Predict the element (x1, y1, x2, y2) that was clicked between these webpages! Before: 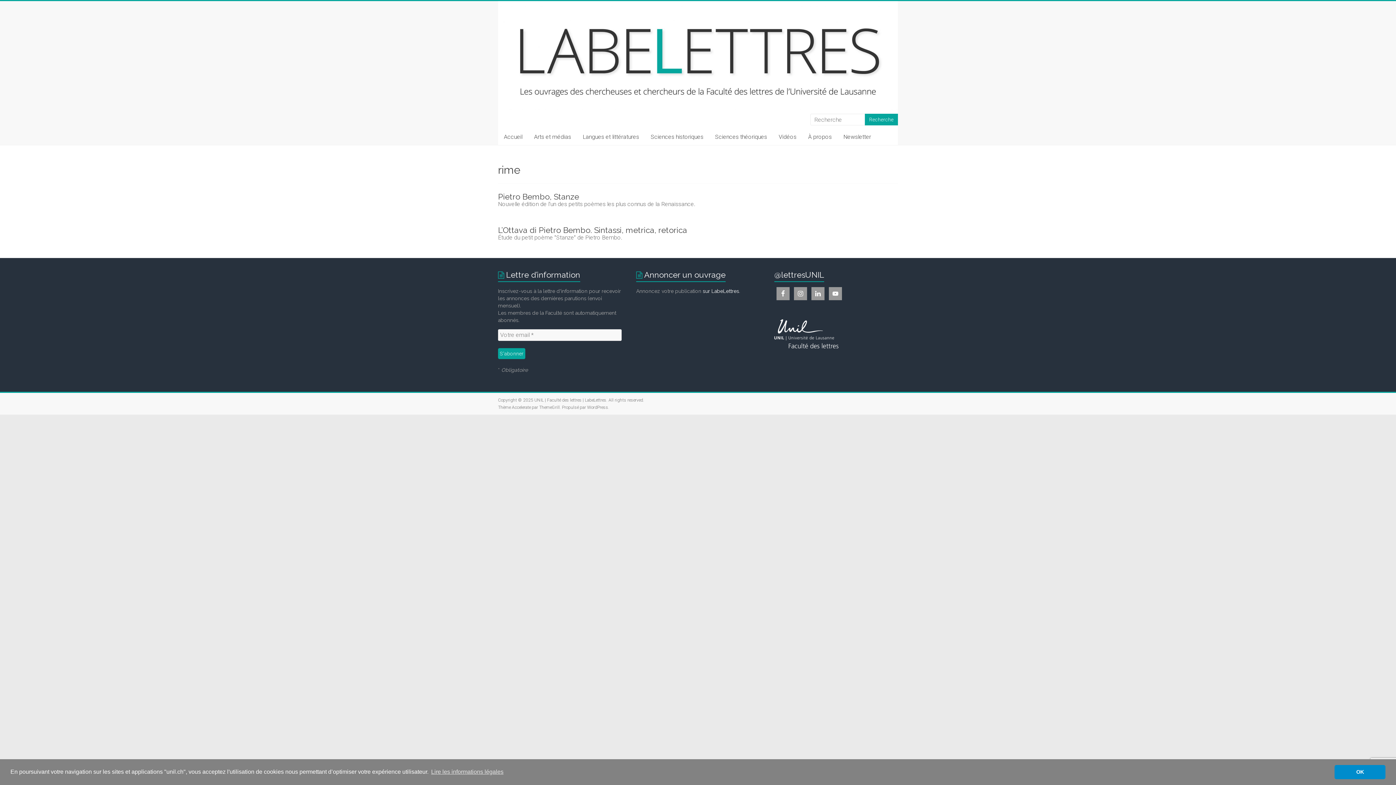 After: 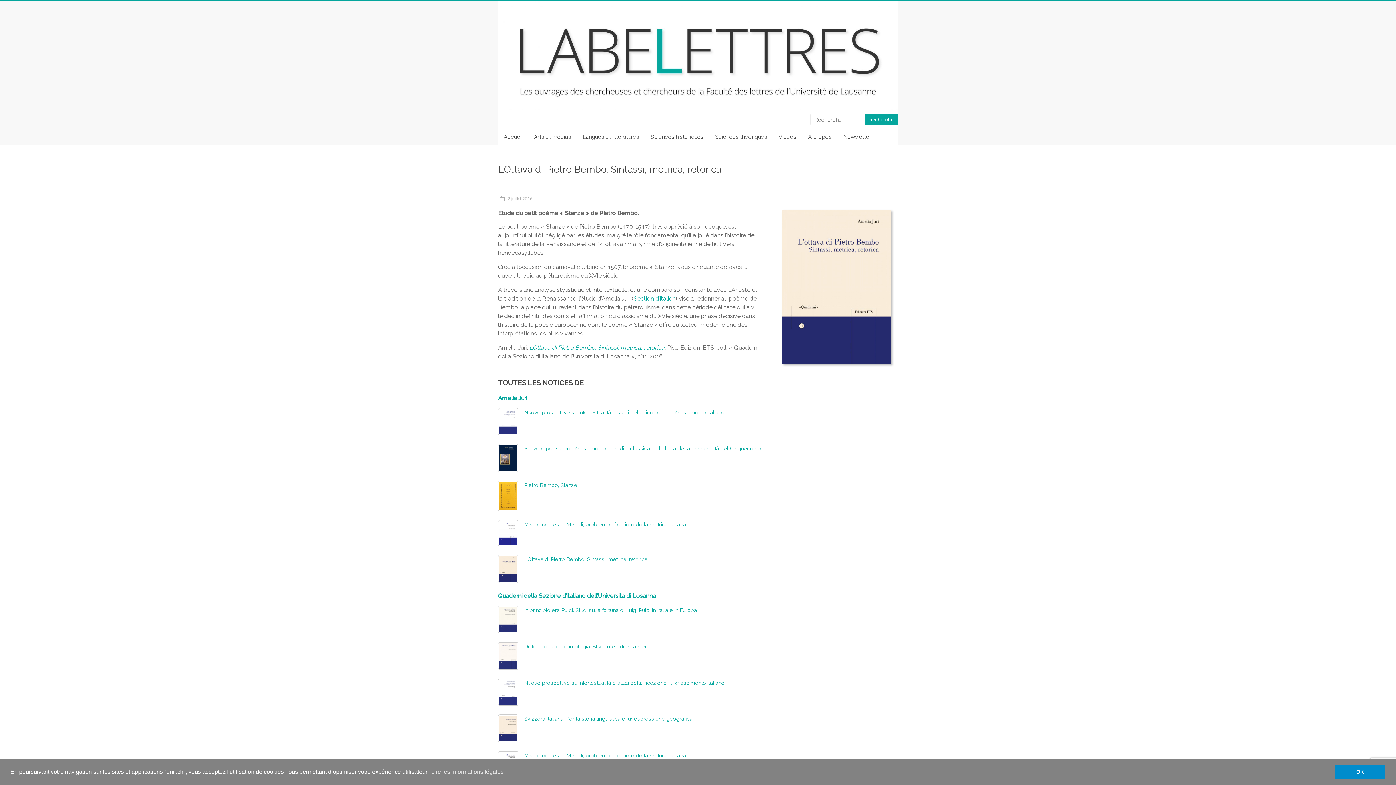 Action: bbox: (498, 225, 687, 234) label: L’Ottava di Pietro Bembo. Sintassi, metrica, retorica